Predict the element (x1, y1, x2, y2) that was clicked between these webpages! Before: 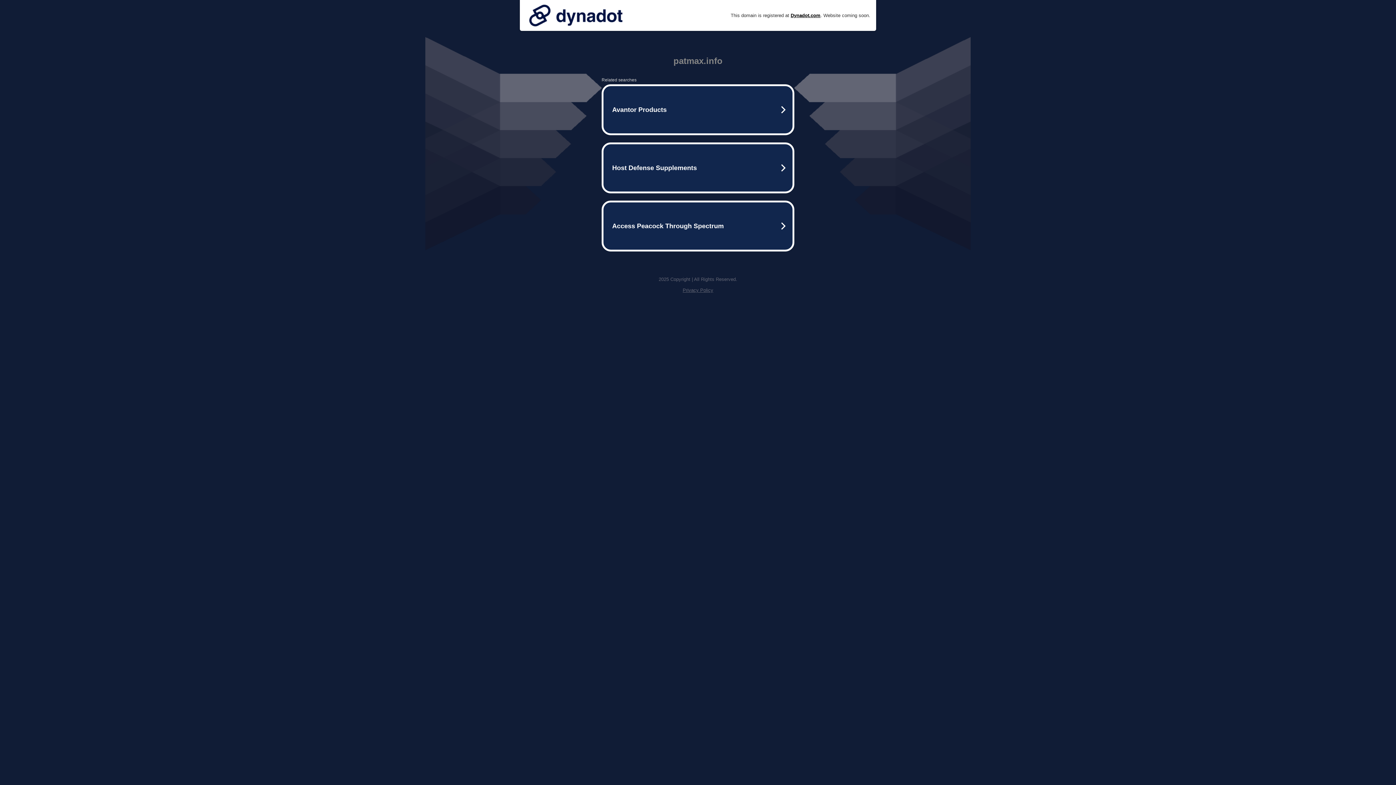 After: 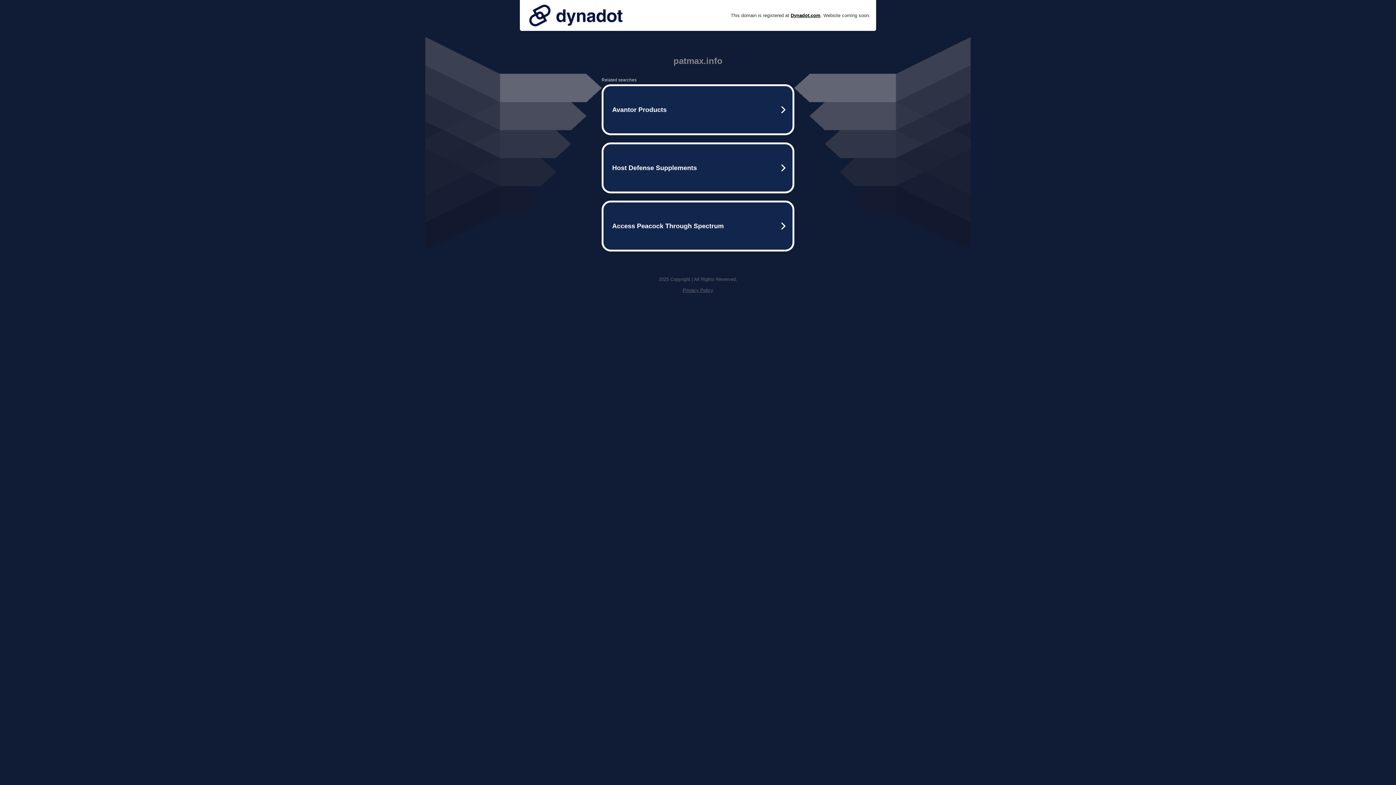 Action: bbox: (682, 287, 713, 293) label: Privacy Policy